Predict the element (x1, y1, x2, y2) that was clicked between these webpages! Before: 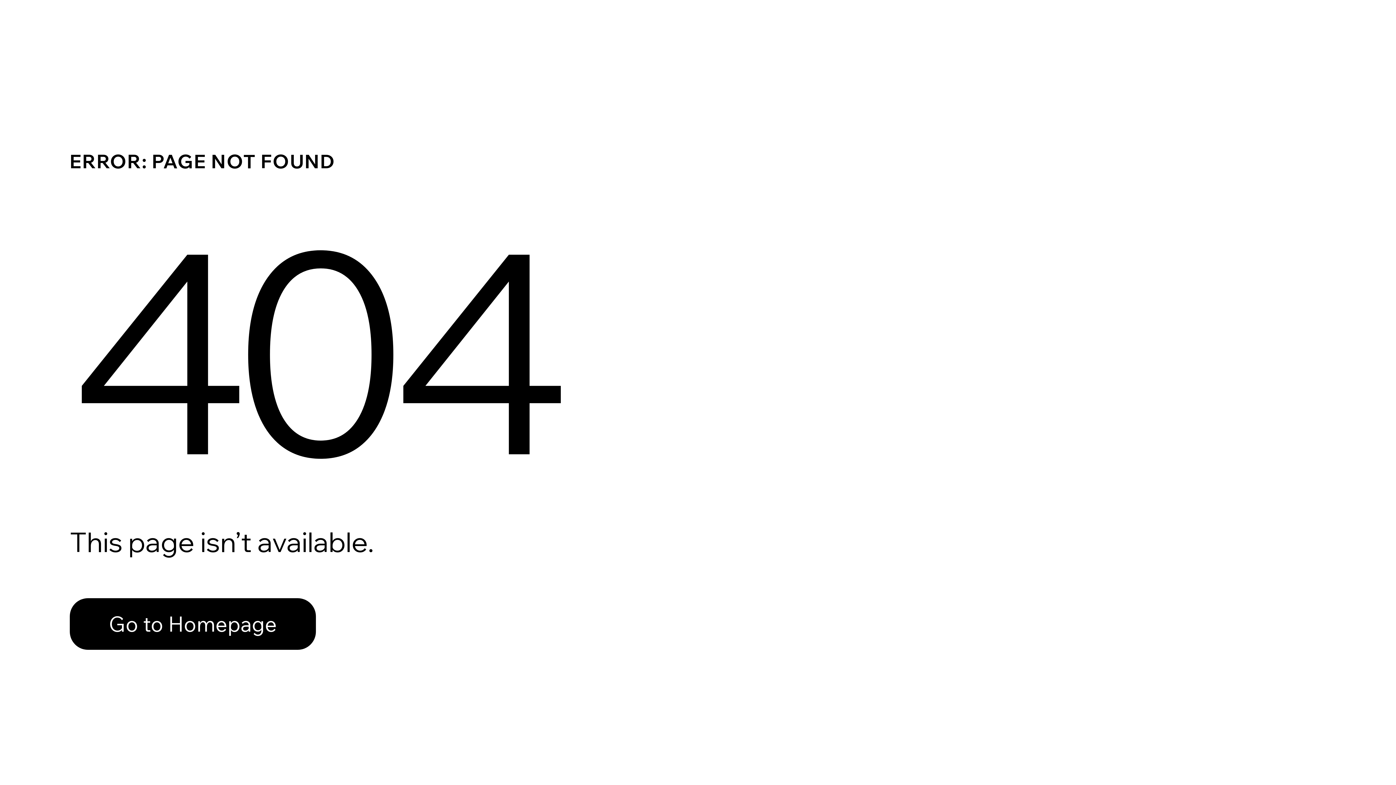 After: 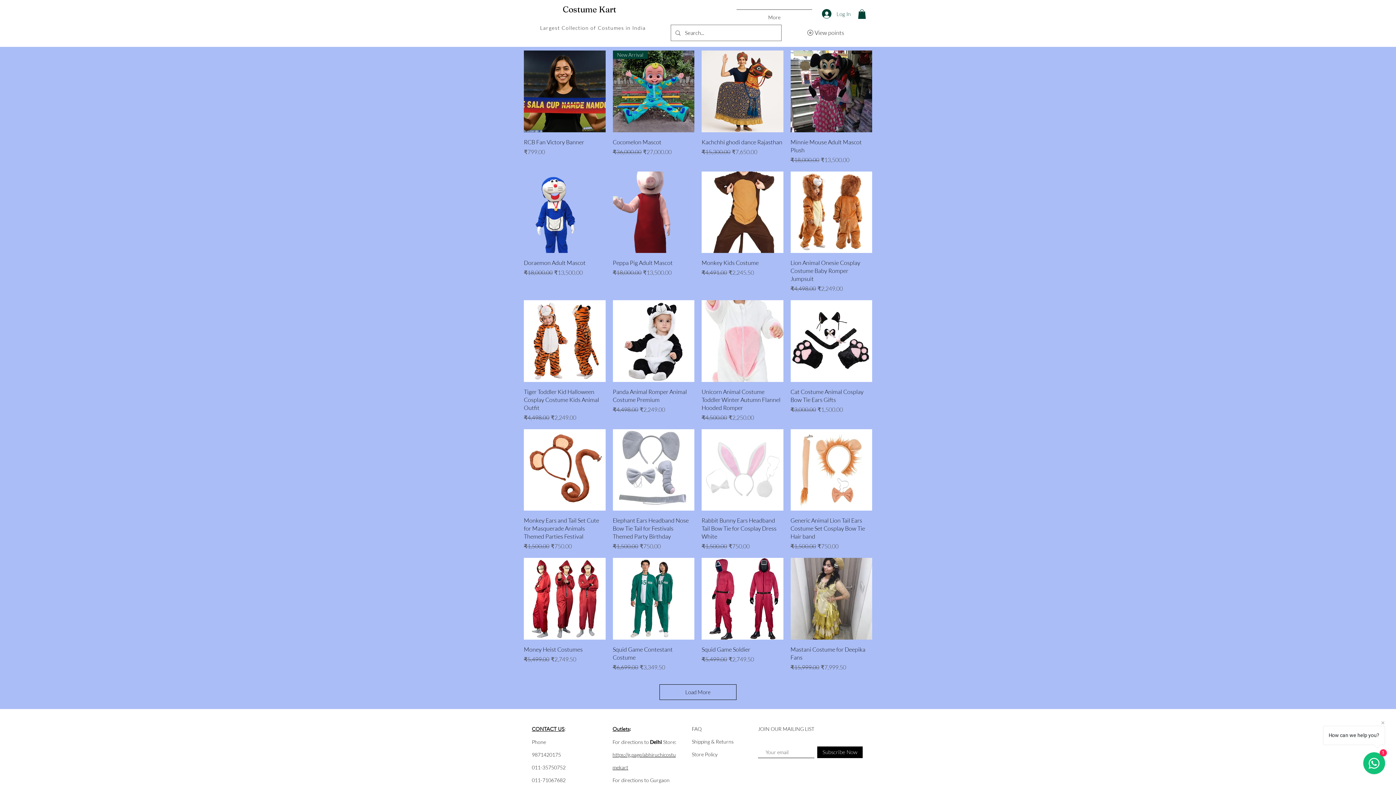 Action: bbox: (69, 598, 316, 650) label: Go to Homepage